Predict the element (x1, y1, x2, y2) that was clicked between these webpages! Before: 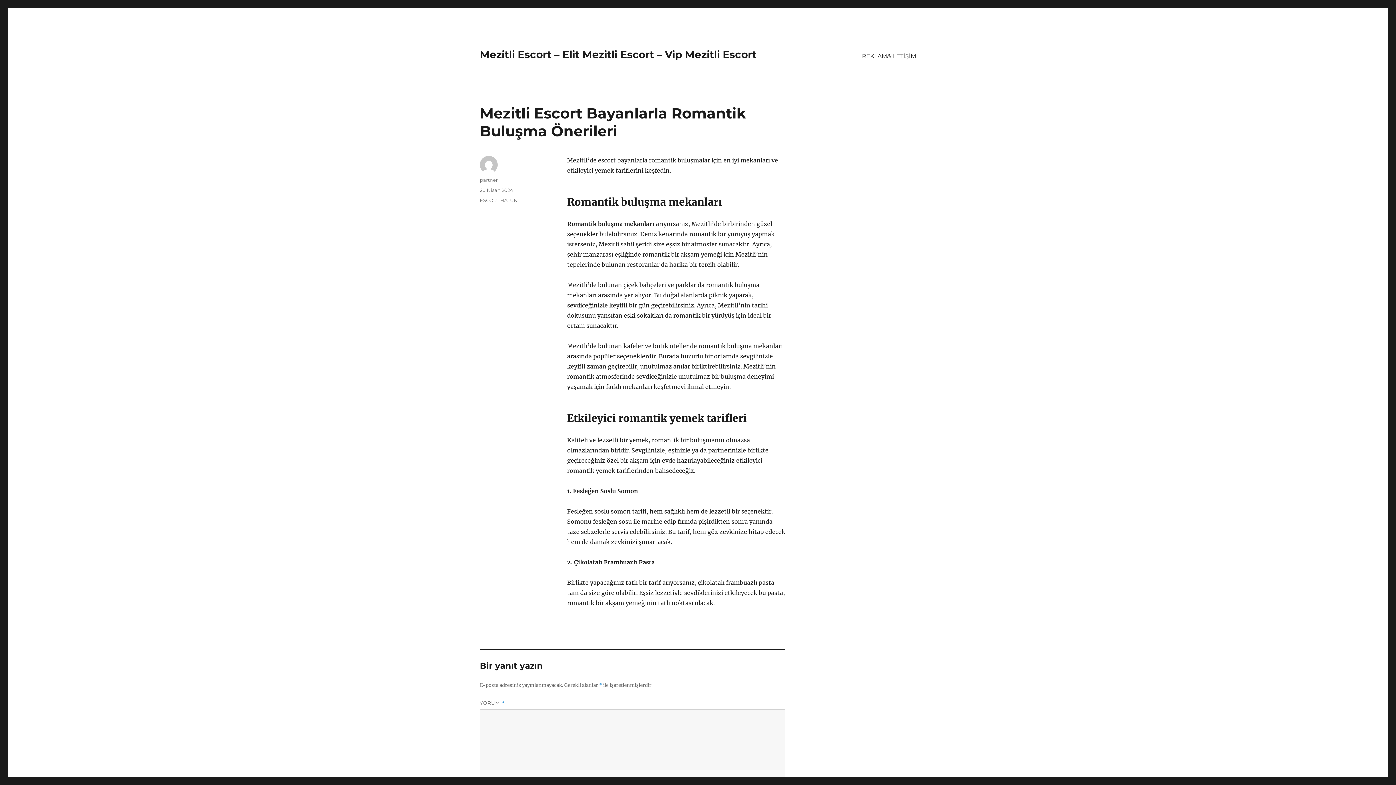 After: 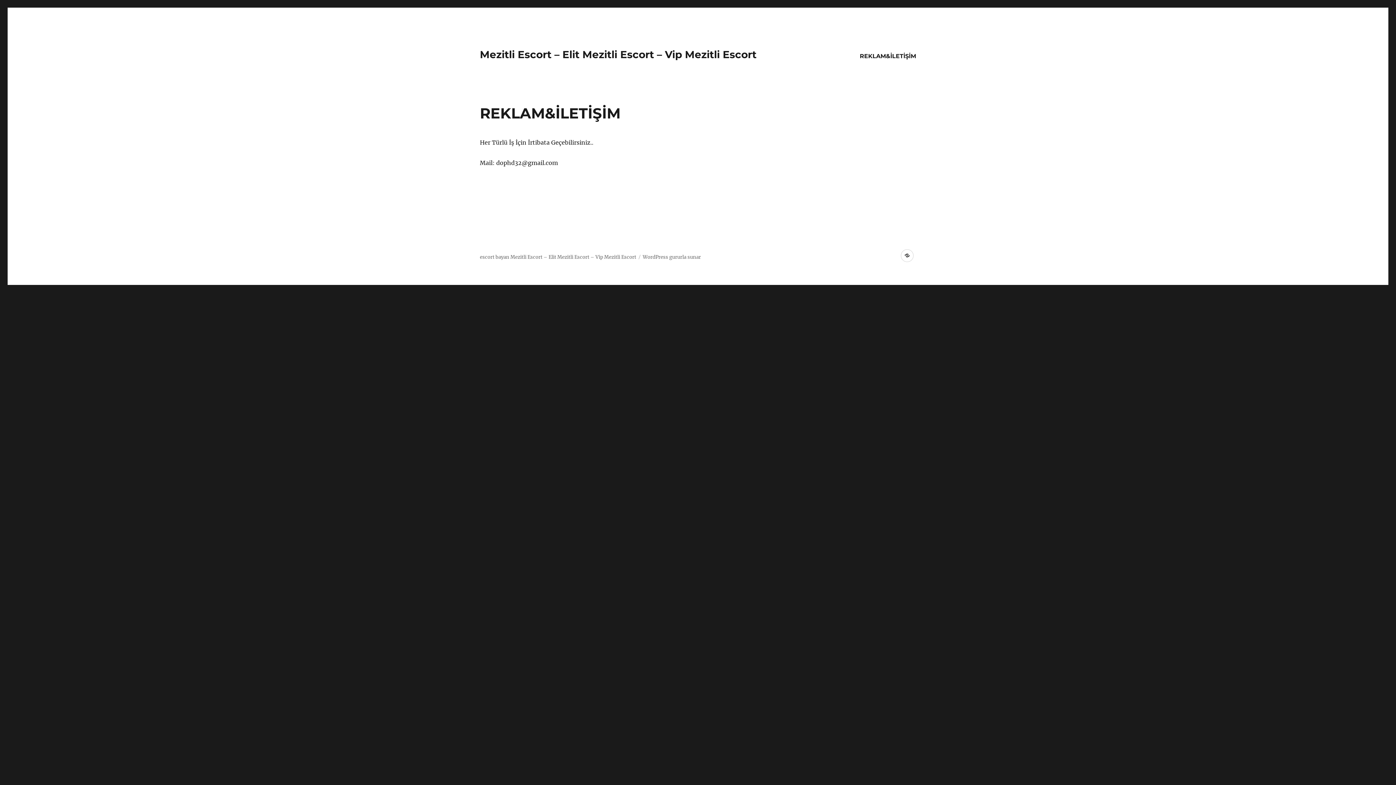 Action: label: REKLAM&İLETİŞİM bbox: (857, 48, 921, 63)